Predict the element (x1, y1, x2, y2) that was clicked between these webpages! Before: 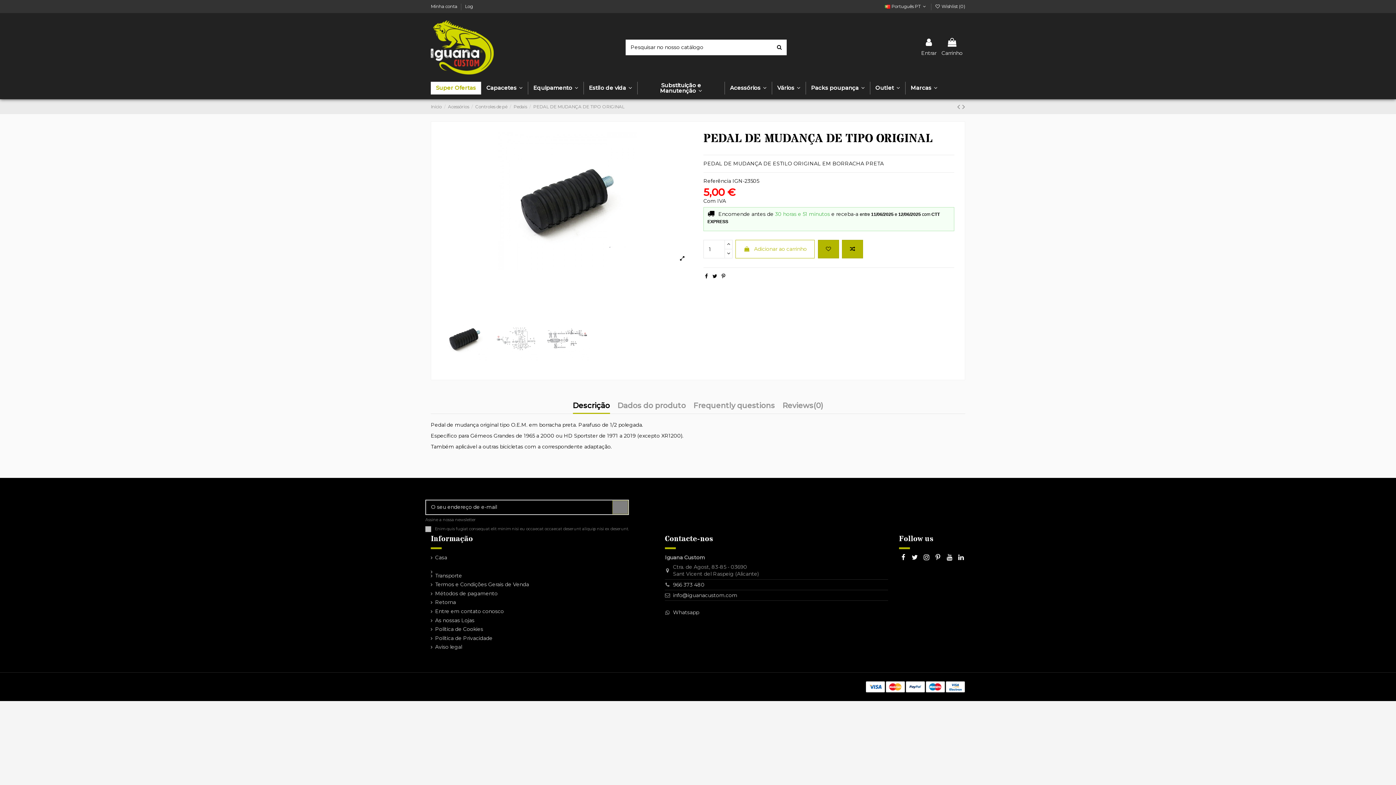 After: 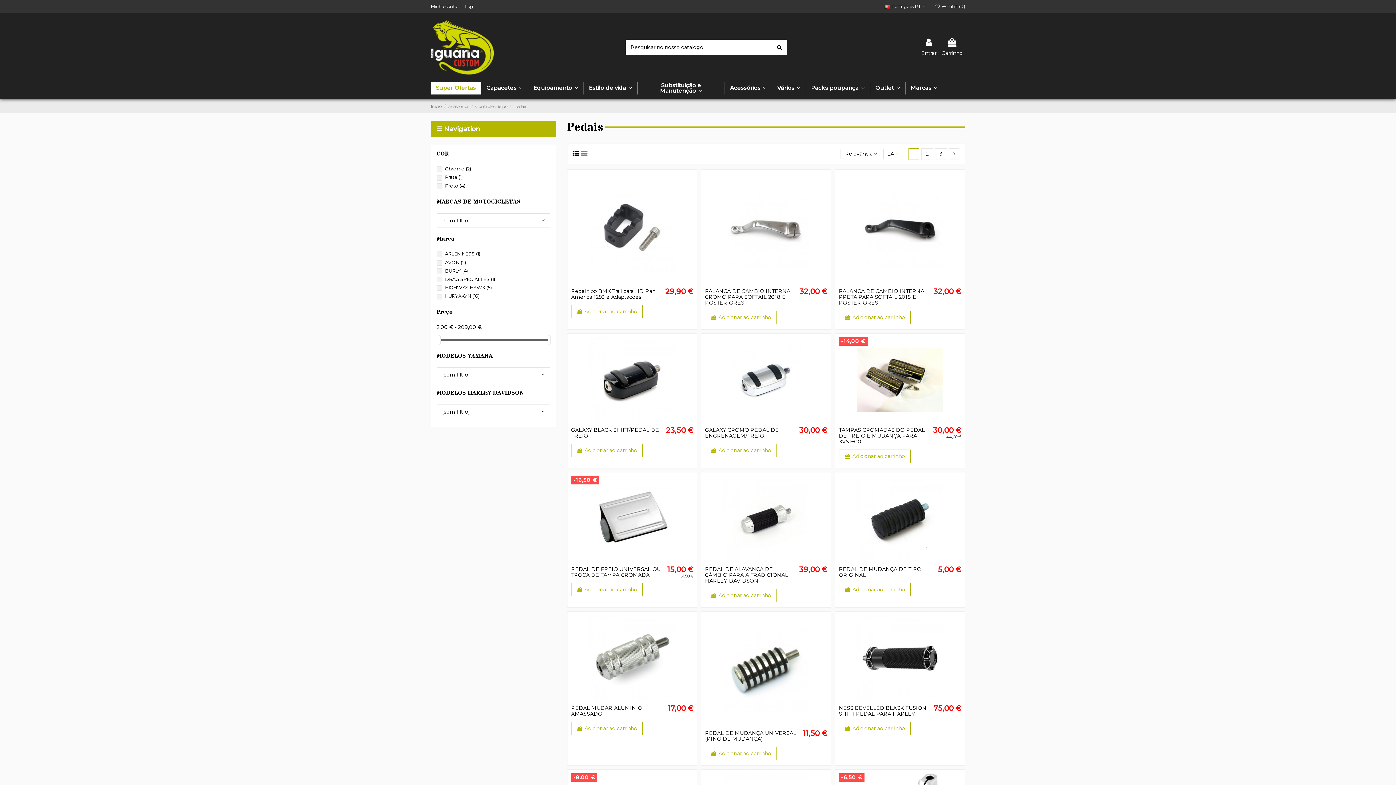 Action: bbox: (513, 103, 527, 109) label: Pedais